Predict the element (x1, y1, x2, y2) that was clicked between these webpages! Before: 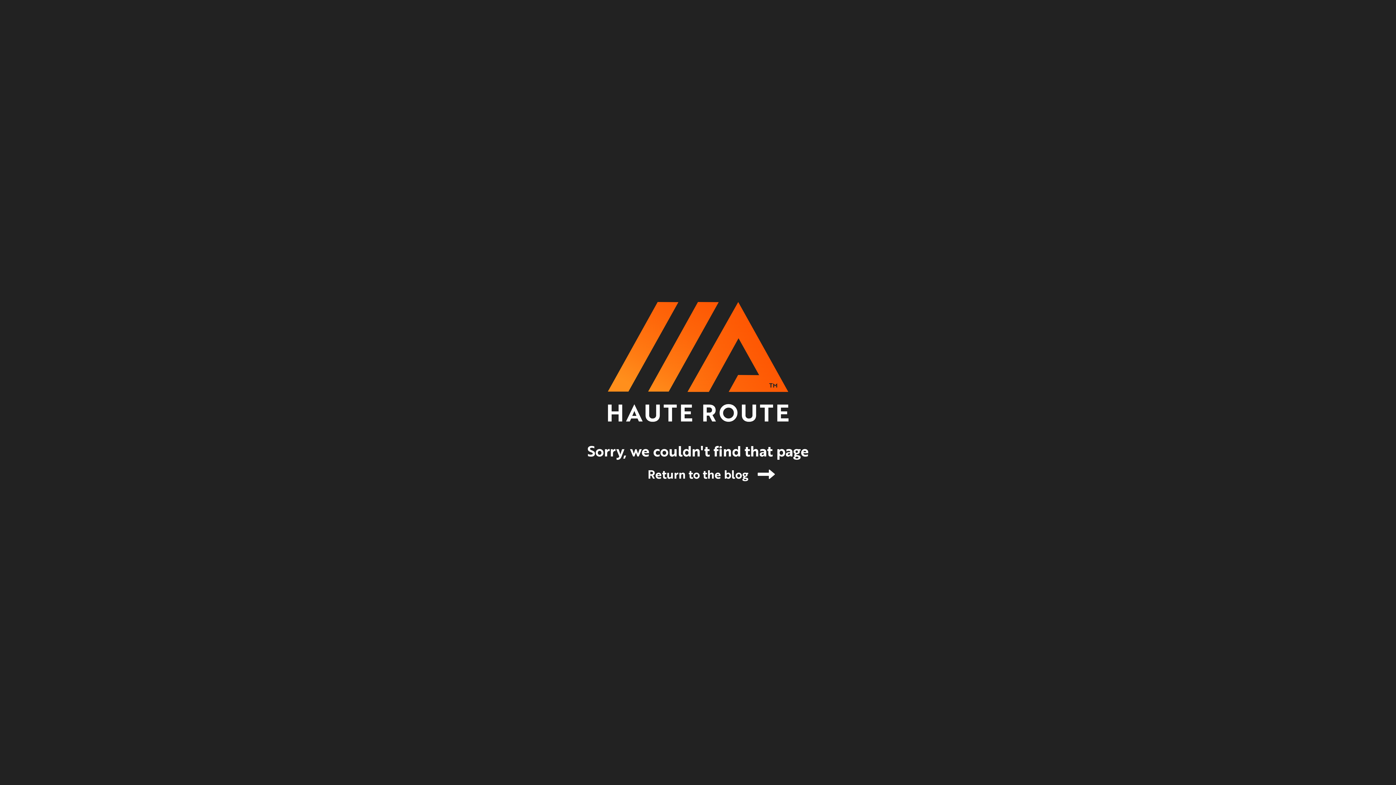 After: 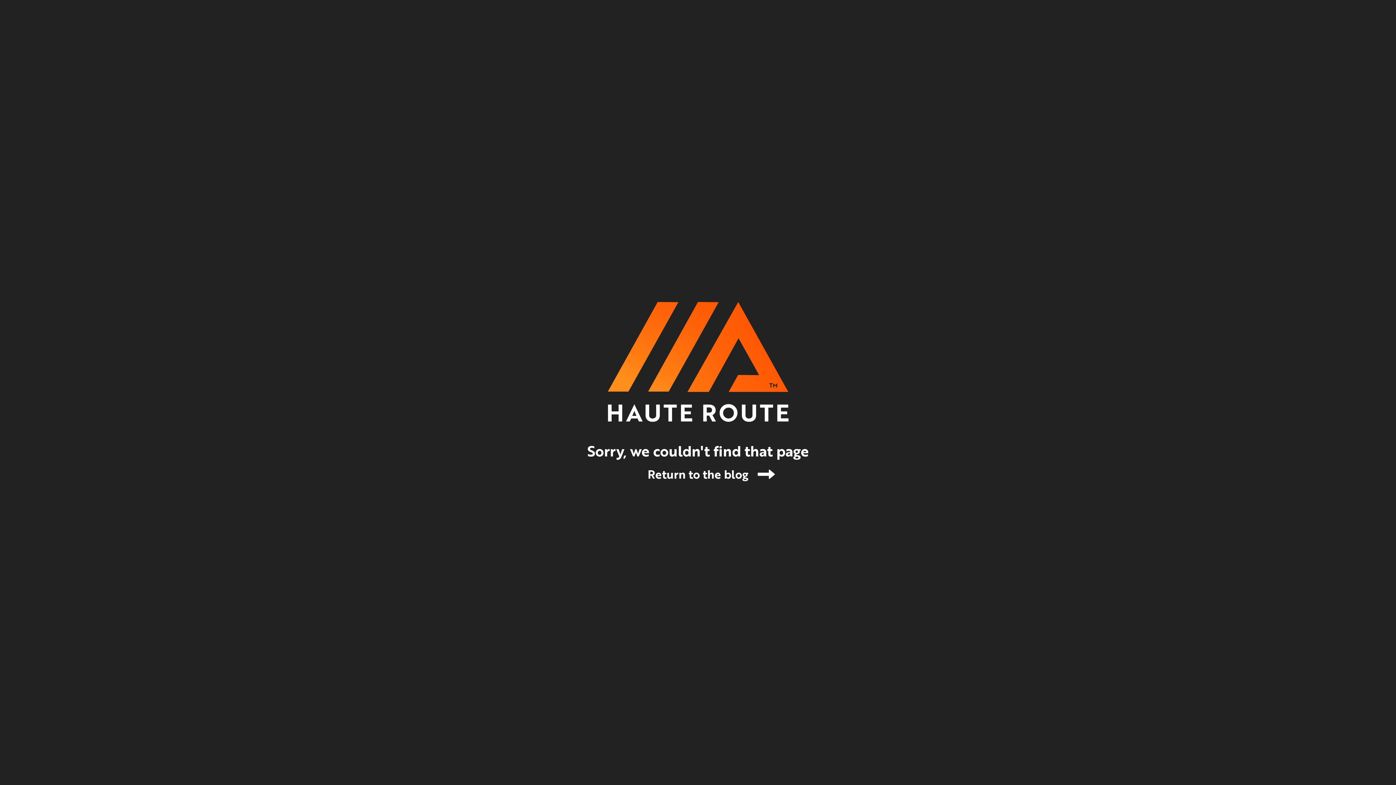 Action: bbox: (607, 302, 788, 422)